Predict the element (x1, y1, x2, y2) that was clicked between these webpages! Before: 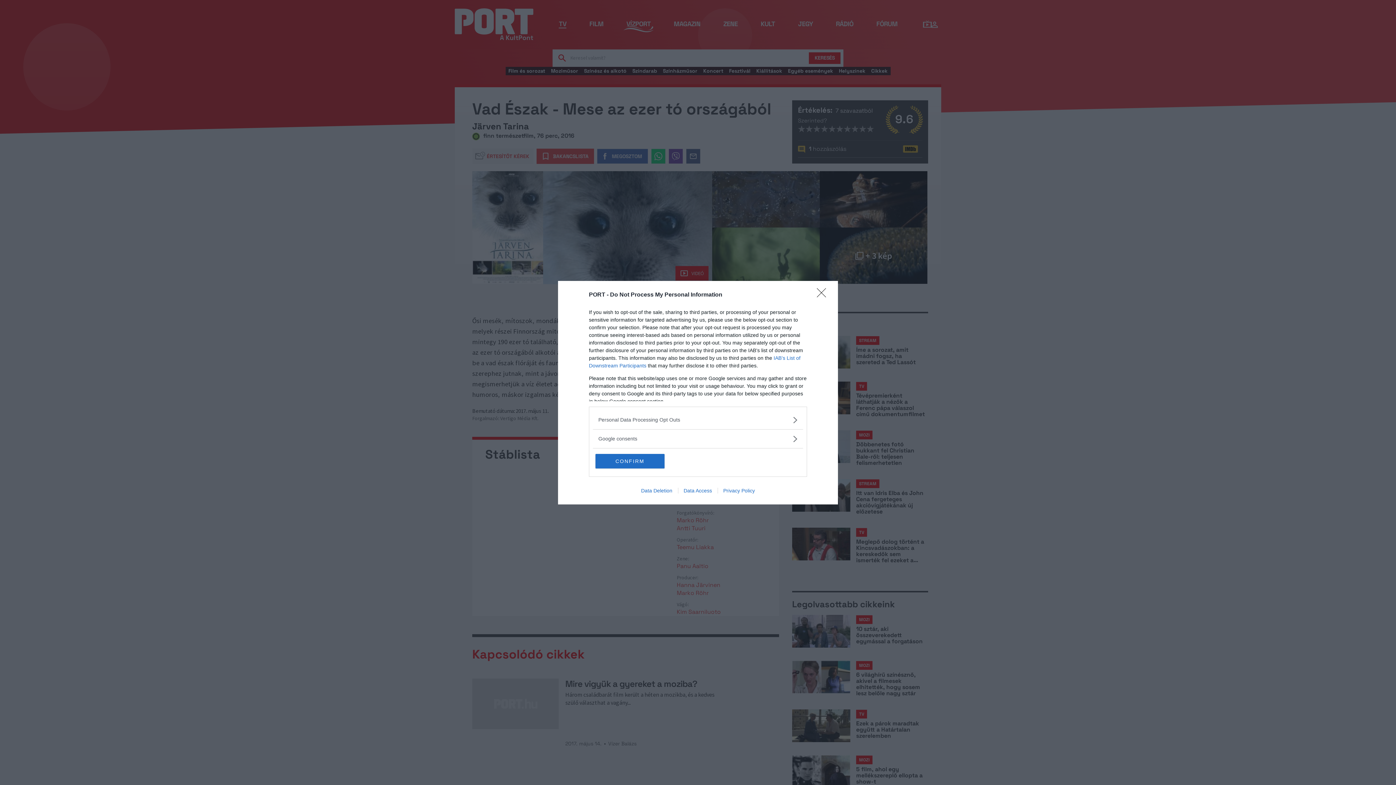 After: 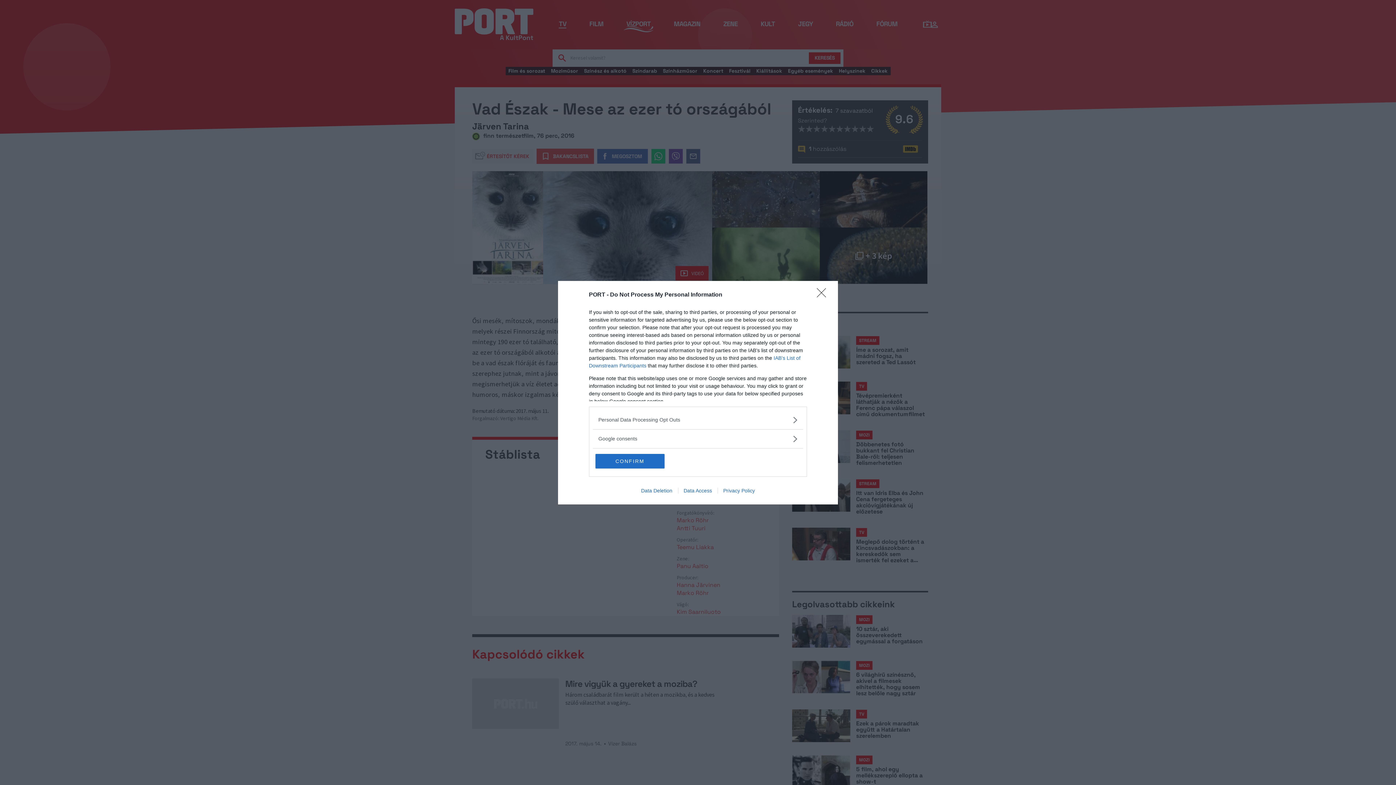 Action: bbox: (635, 487, 678, 493) label: Data Deletion